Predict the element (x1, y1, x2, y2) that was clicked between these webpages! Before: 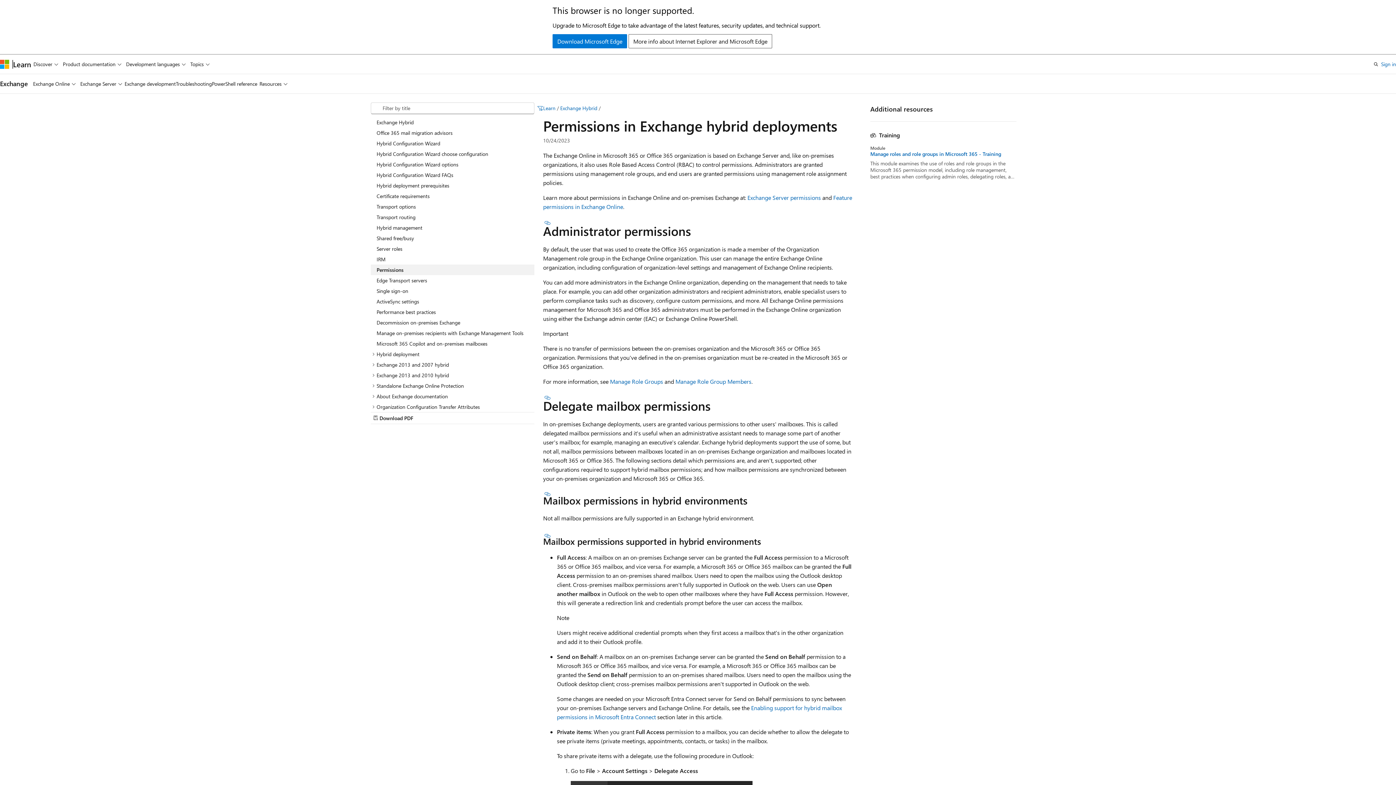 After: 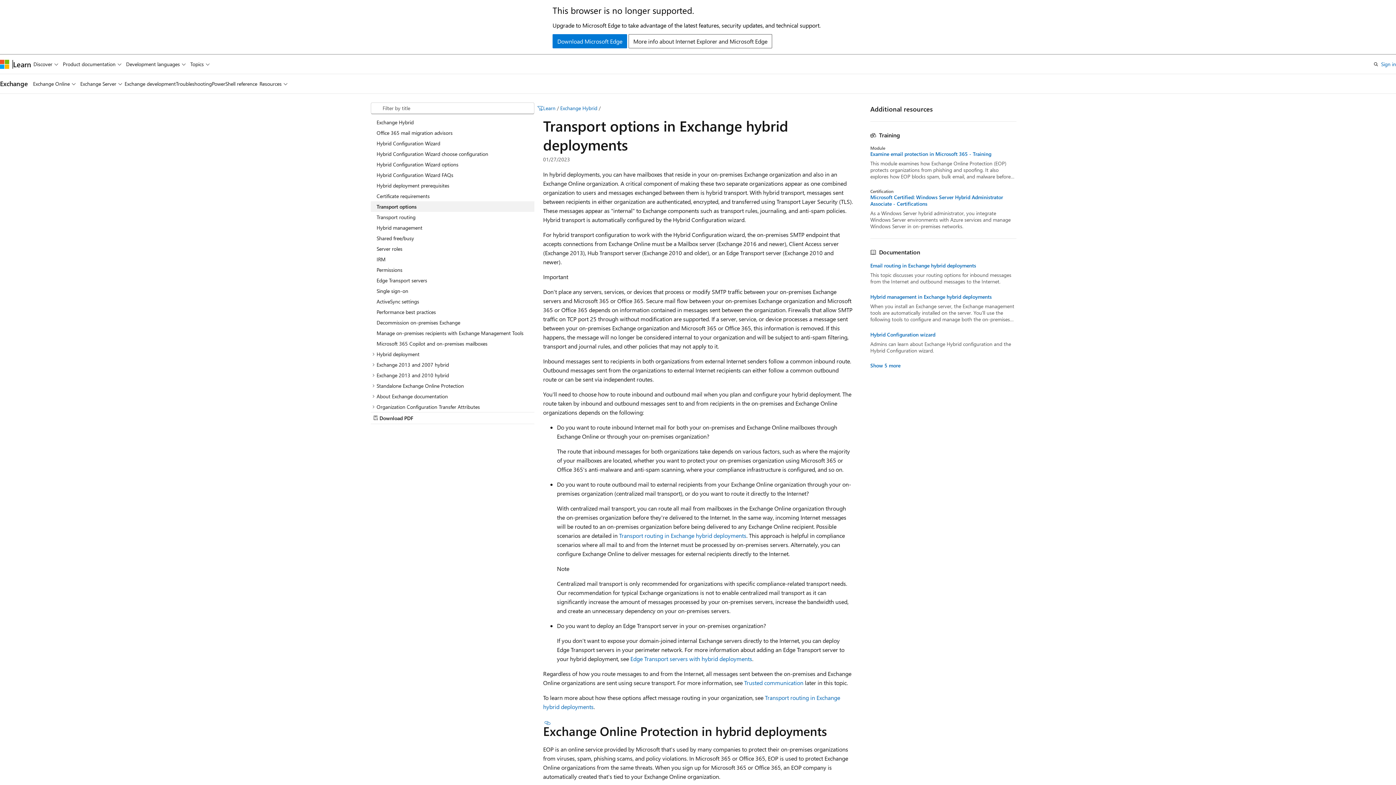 Action: label: Transport options bbox: (370, 201, 534, 211)